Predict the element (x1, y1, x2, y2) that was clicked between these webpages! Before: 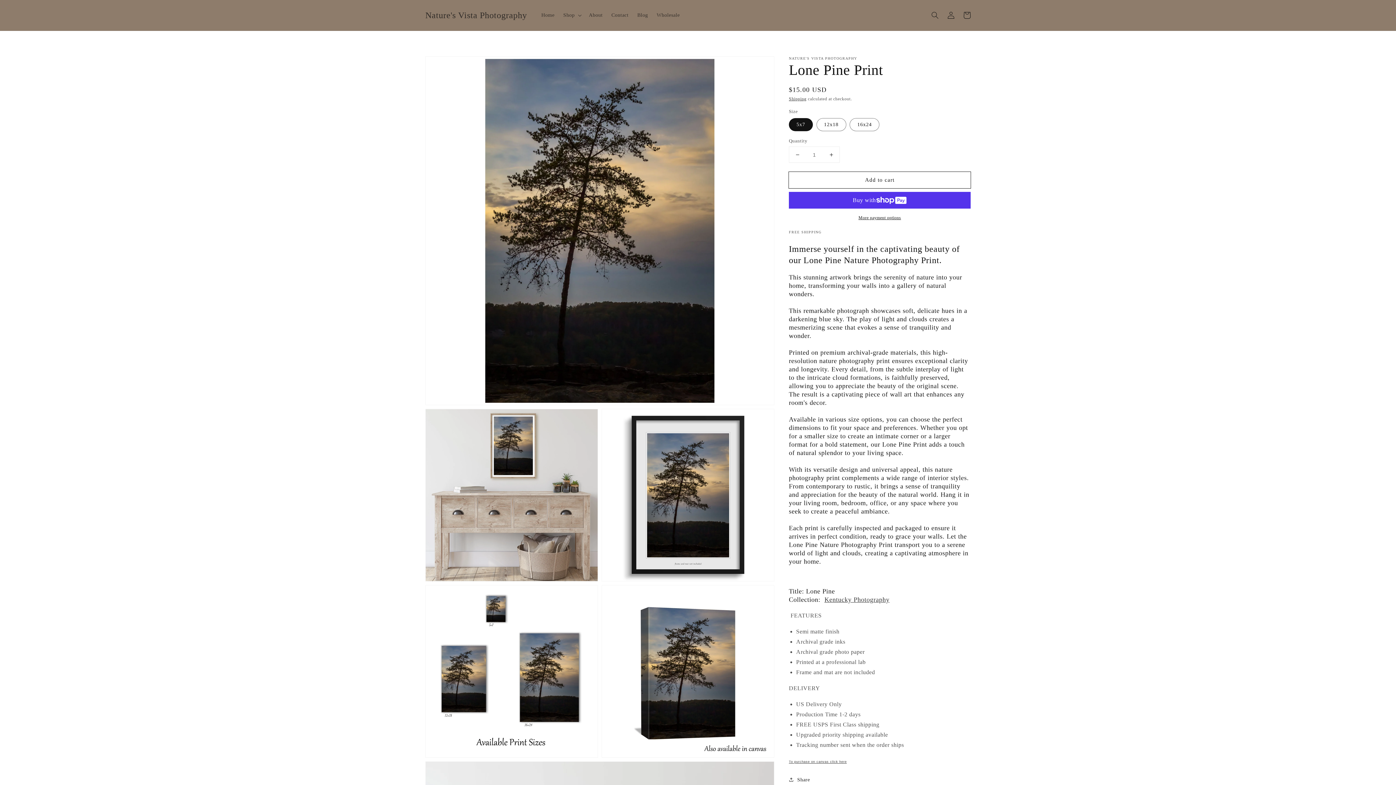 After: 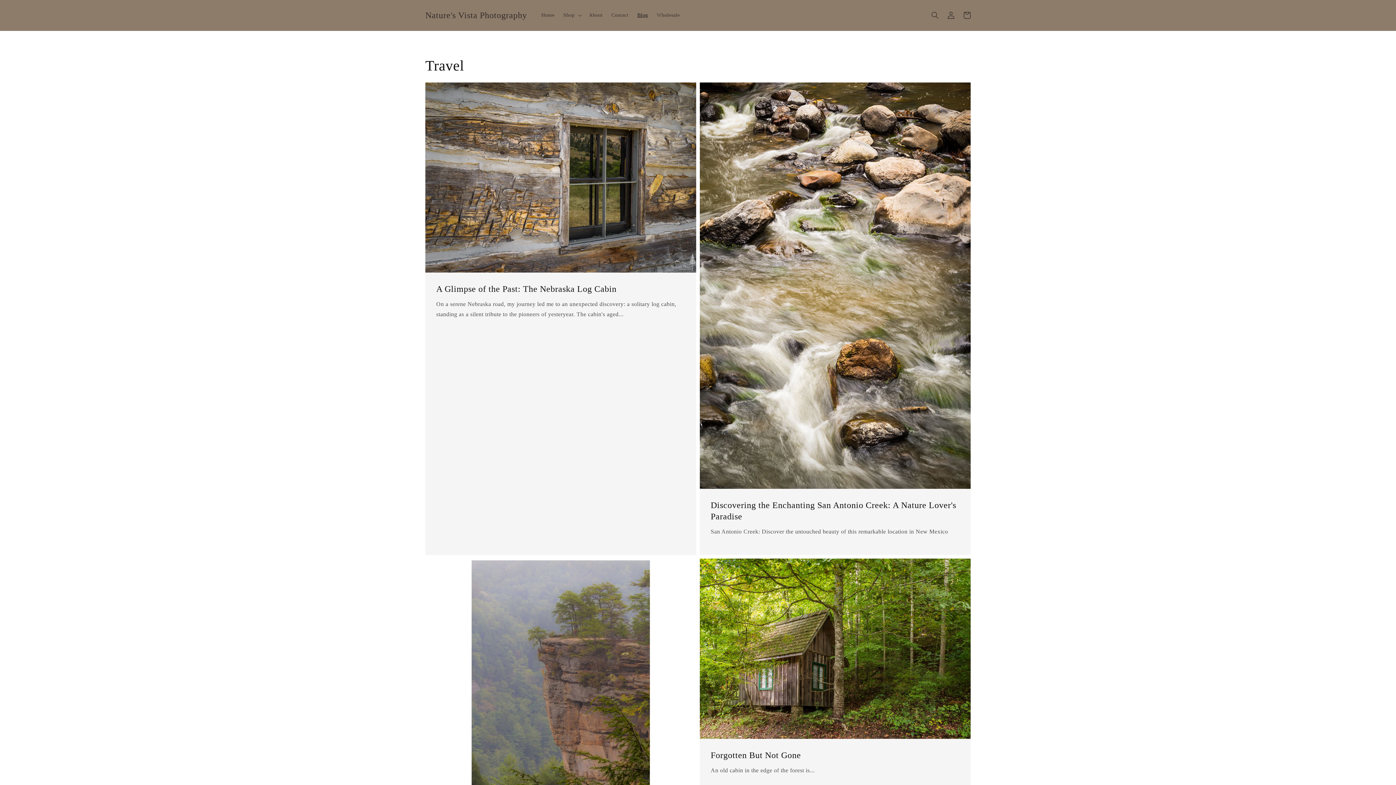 Action: bbox: (633, 7, 652, 22) label: Blog